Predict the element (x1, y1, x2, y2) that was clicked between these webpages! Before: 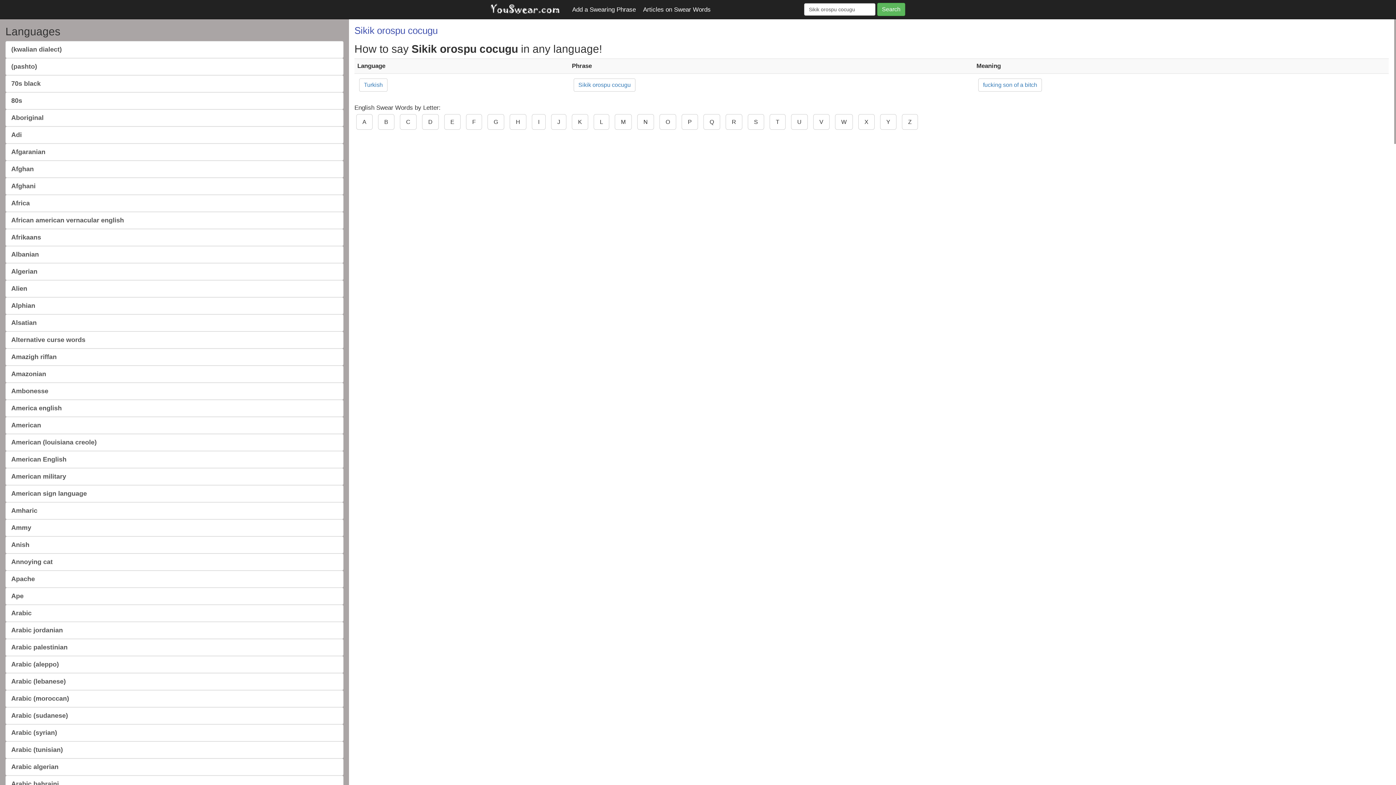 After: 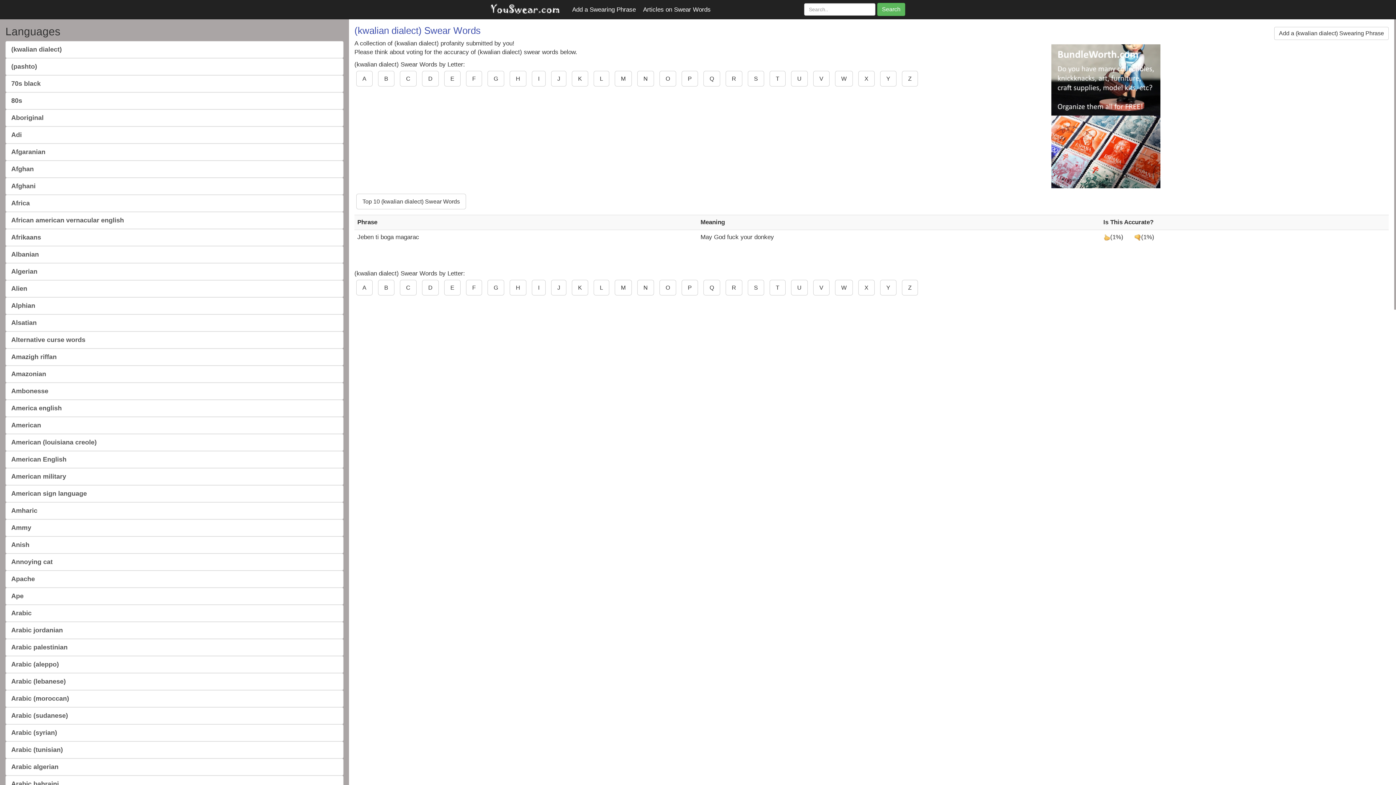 Action: bbox: (5, 41, 343, 58) label: (kwalian dialect)